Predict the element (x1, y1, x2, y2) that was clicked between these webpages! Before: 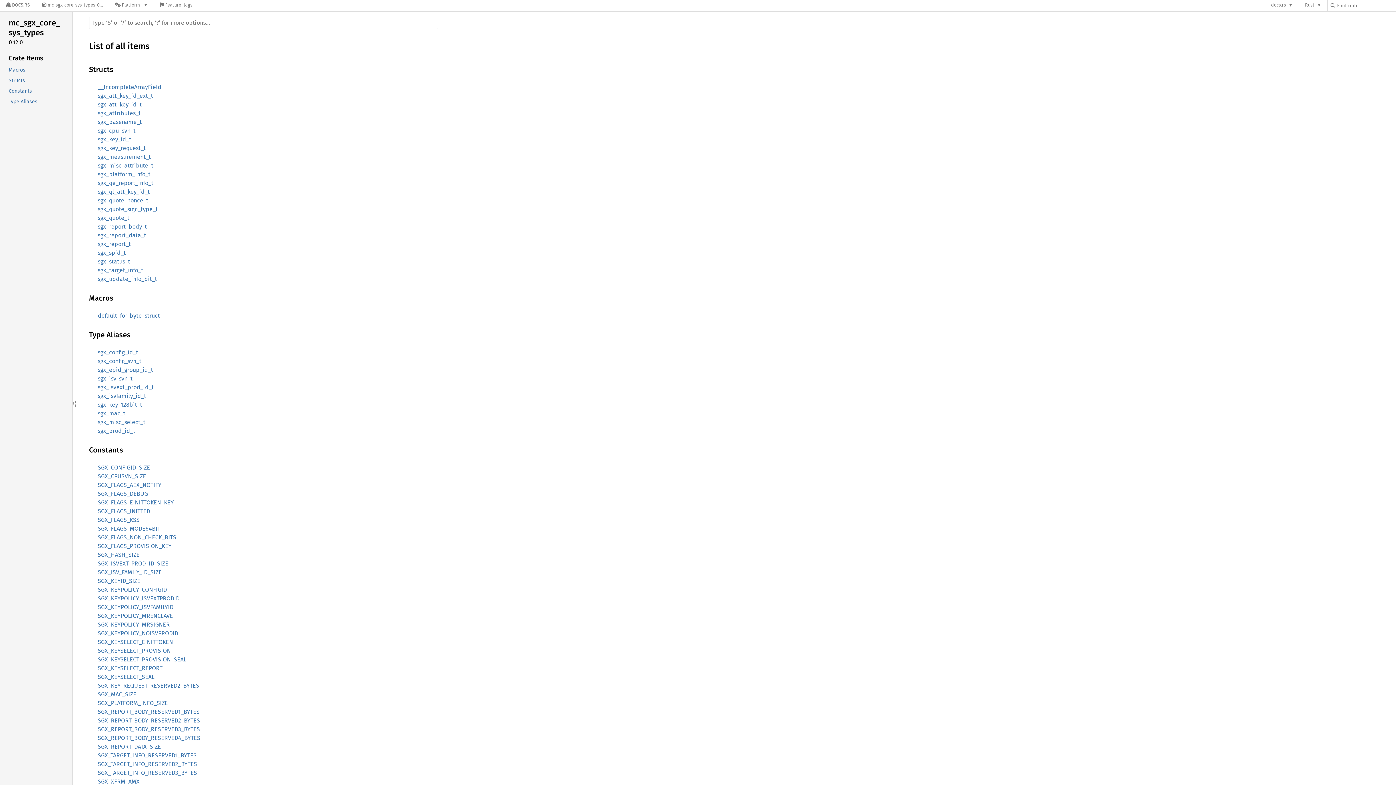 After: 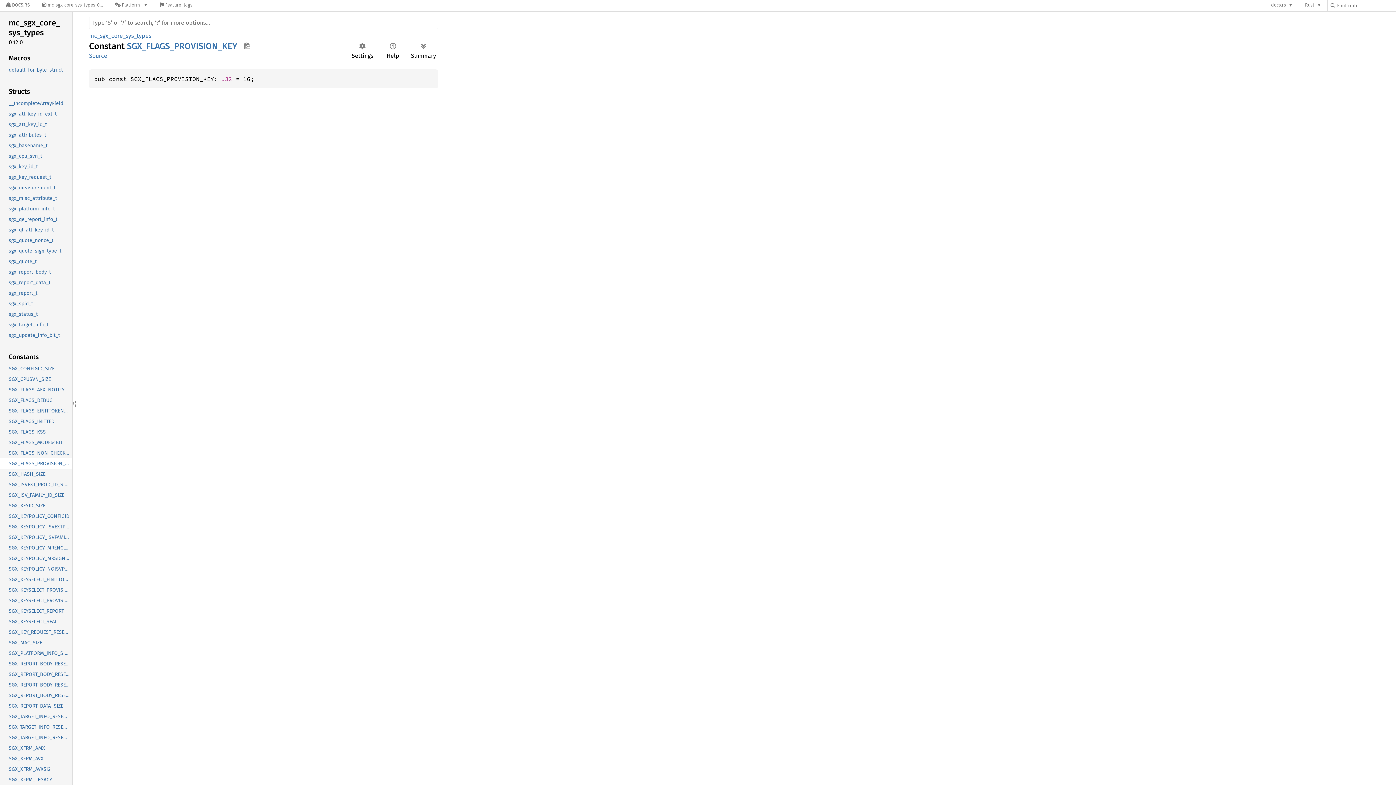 Action: bbox: (97, 542, 171, 549) label: SGX_FLAGS_PROVISION_KEY